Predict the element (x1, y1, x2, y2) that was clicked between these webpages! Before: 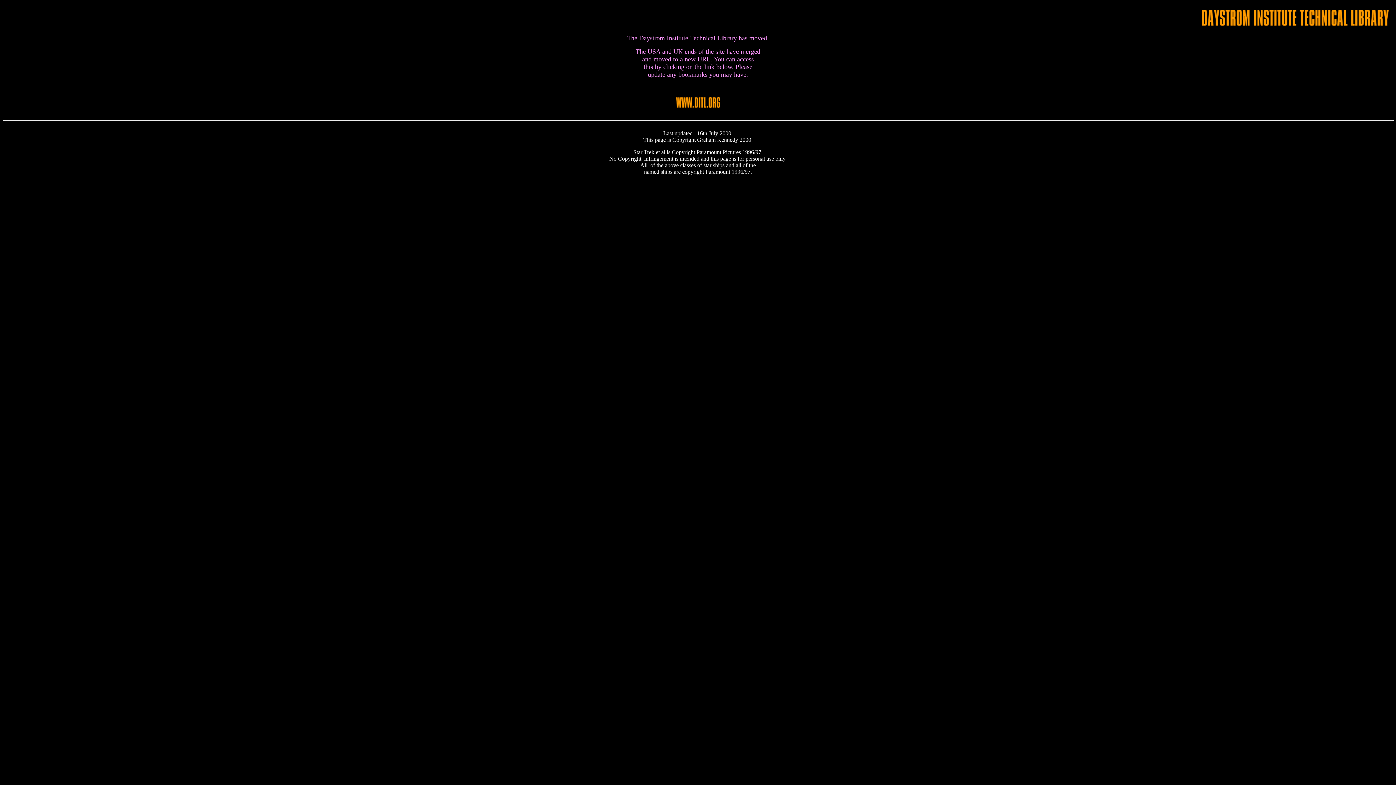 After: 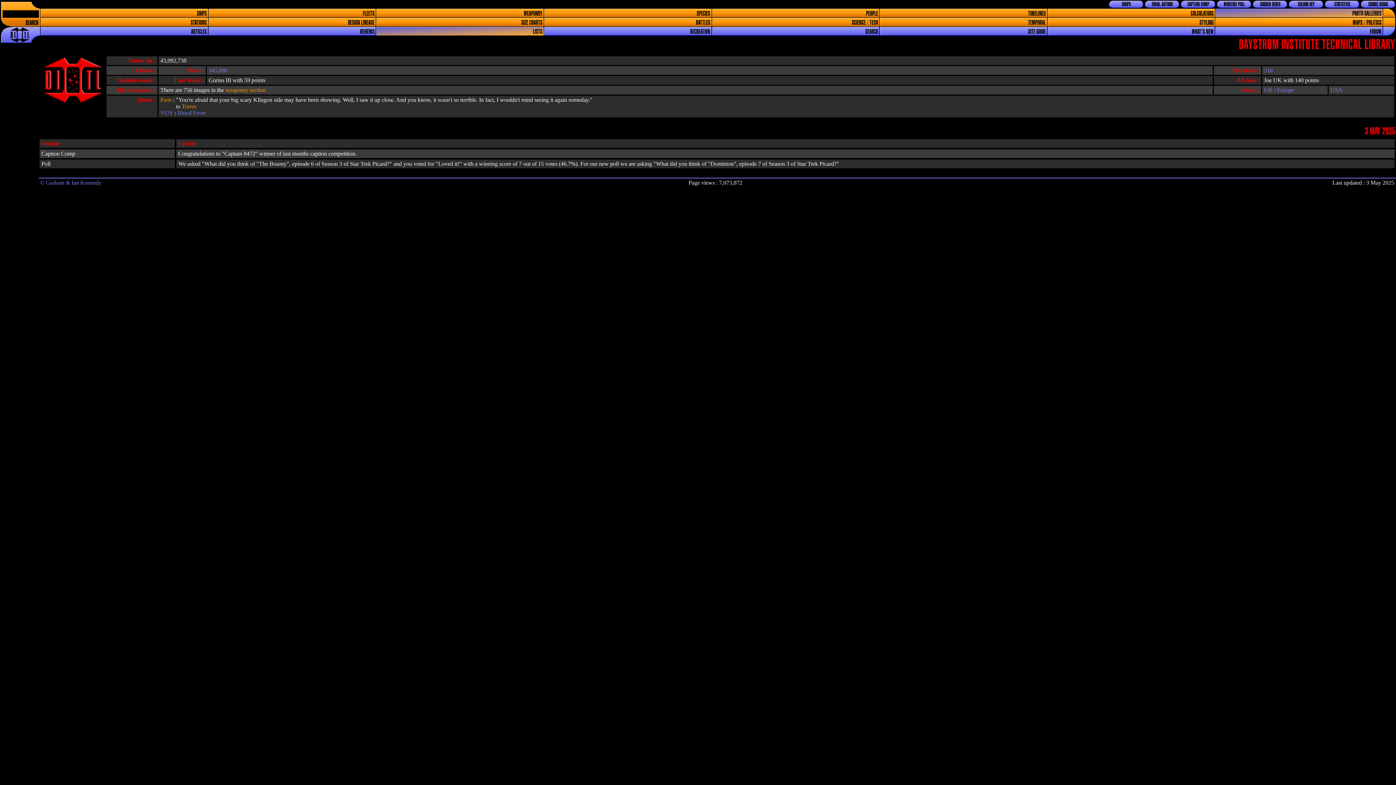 Action: bbox: (676, 102, 720, 108)